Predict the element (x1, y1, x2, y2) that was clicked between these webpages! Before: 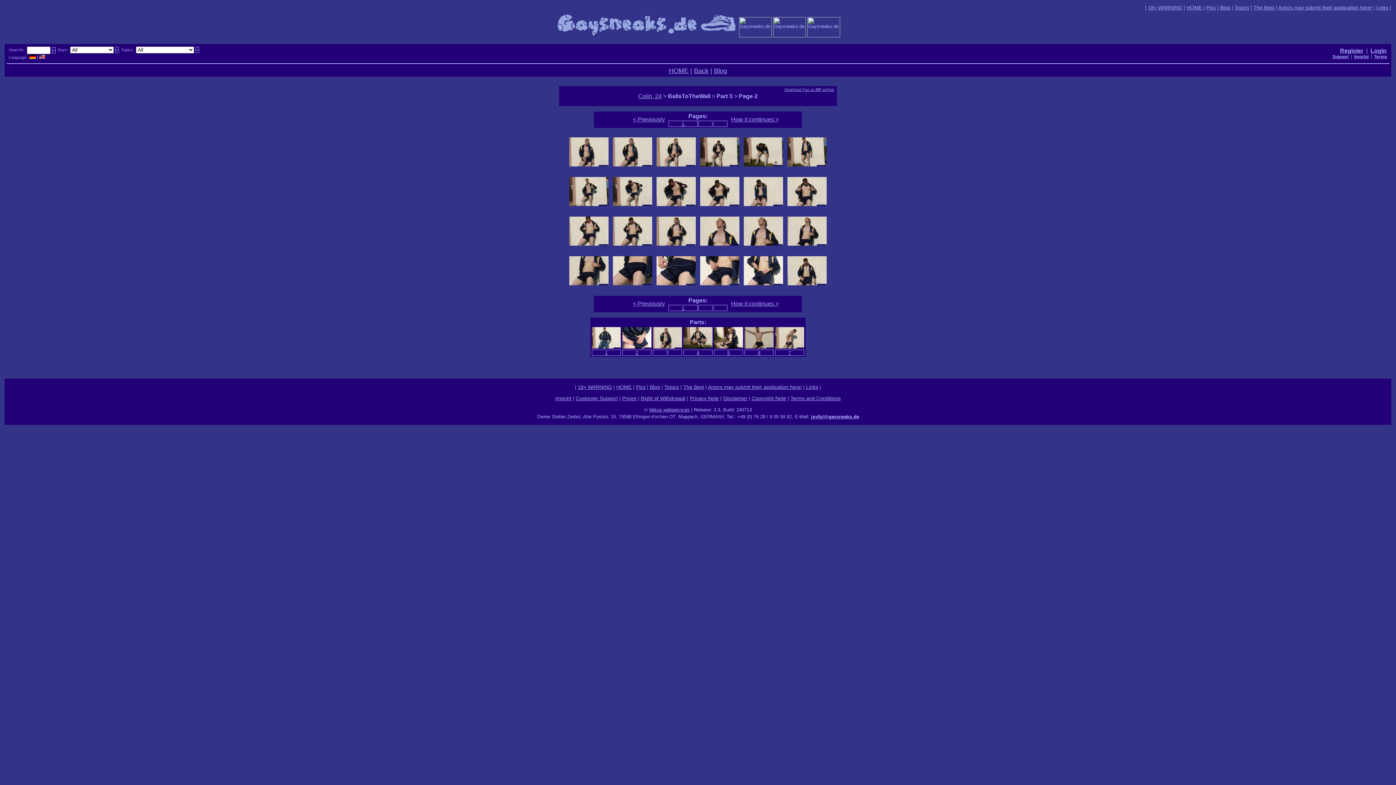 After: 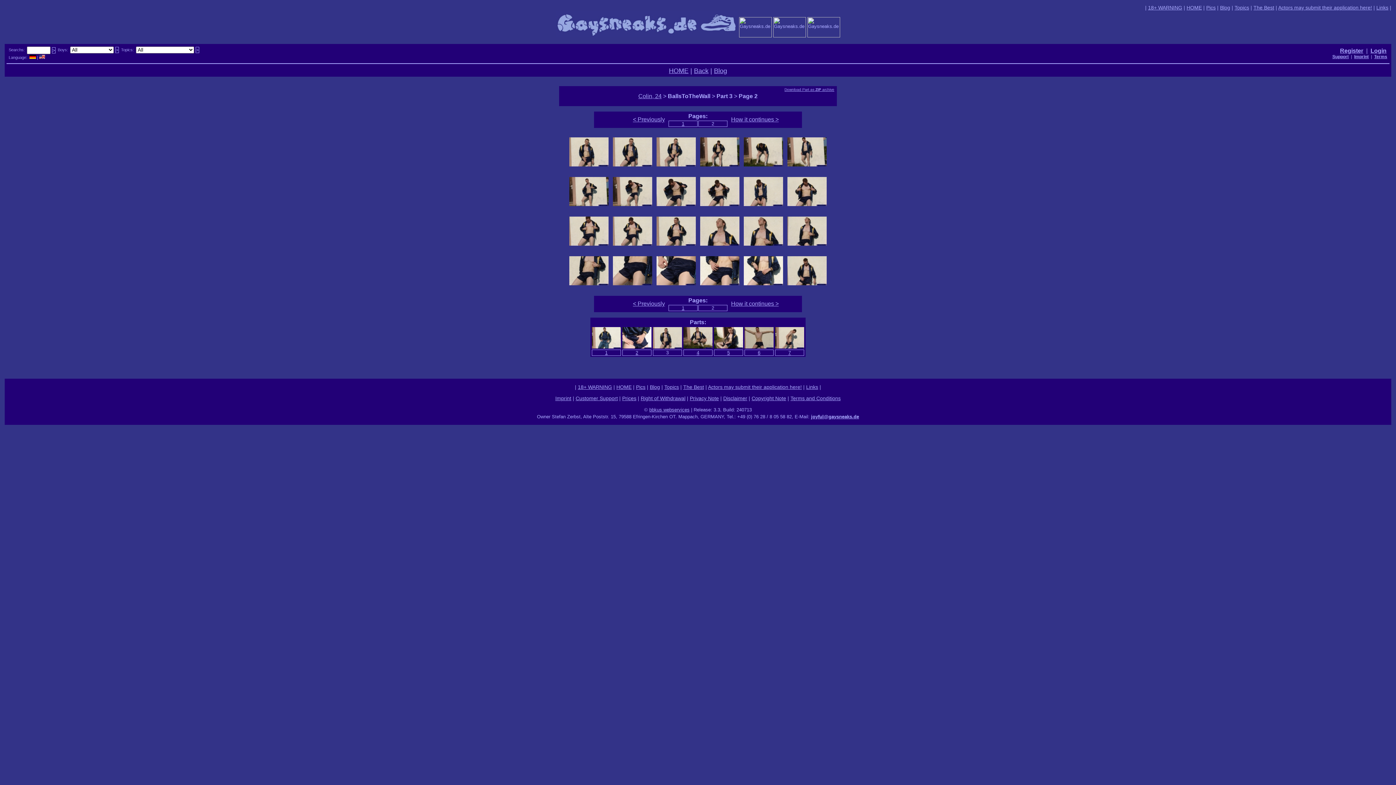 Action: bbox: (787, 201, 826, 207)